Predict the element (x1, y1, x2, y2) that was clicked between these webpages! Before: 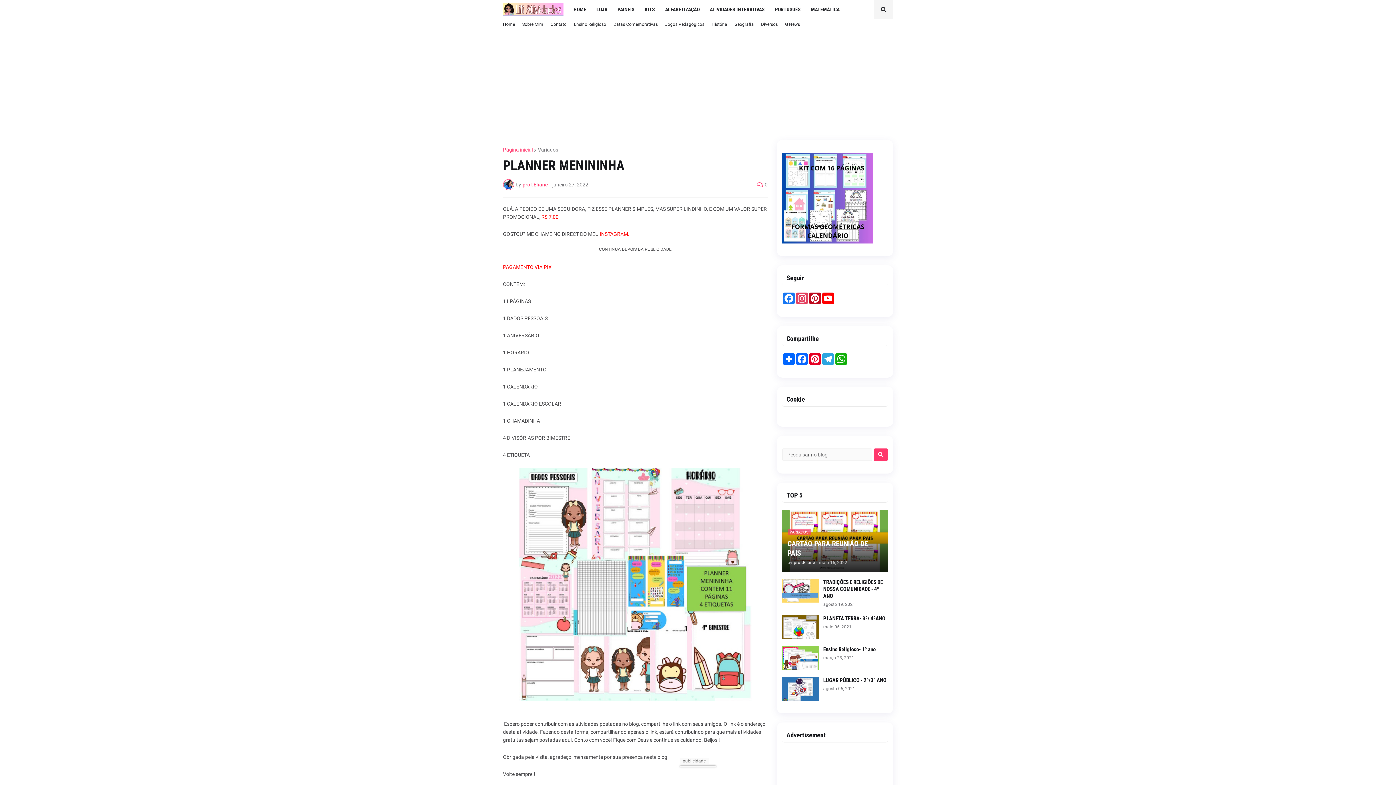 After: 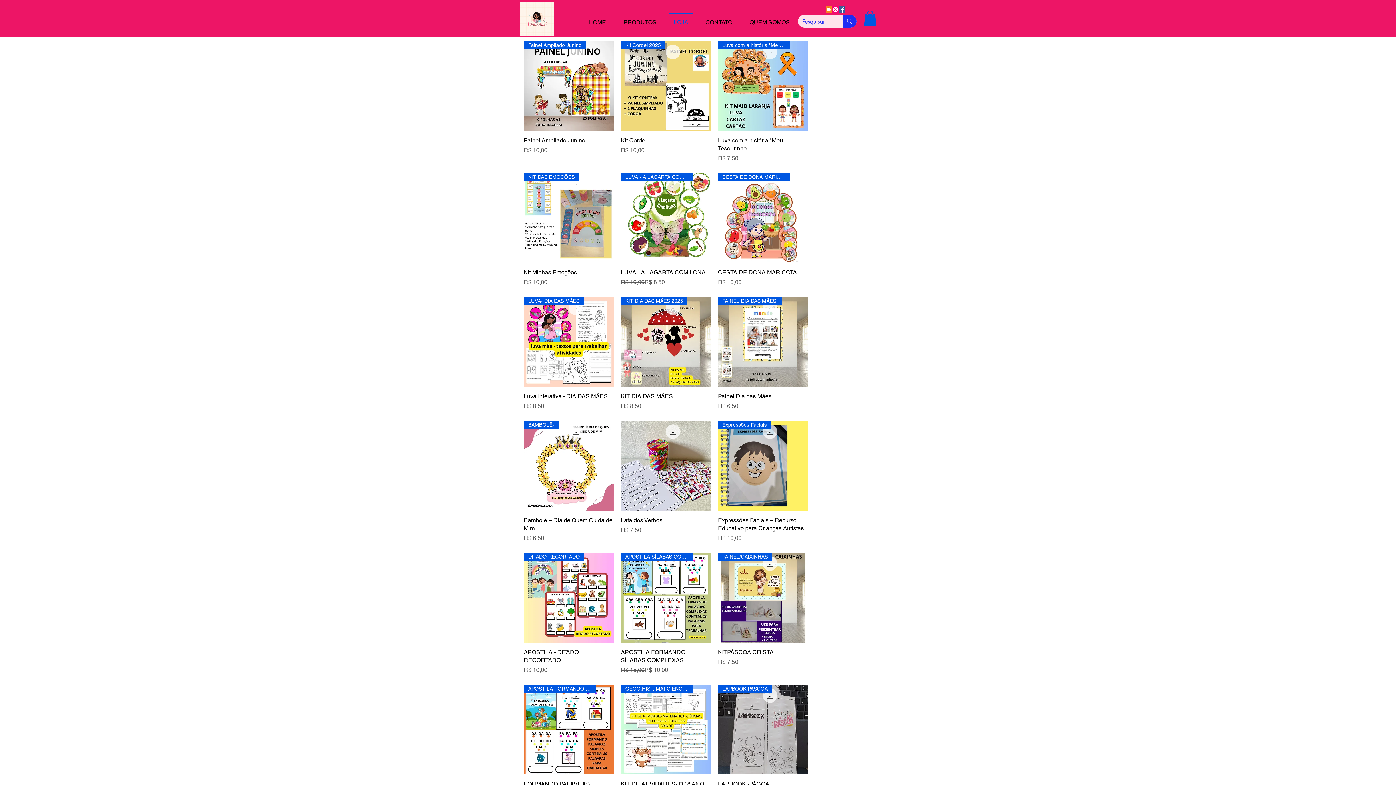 Action: label: LOJA bbox: (591, 0, 612, 18)